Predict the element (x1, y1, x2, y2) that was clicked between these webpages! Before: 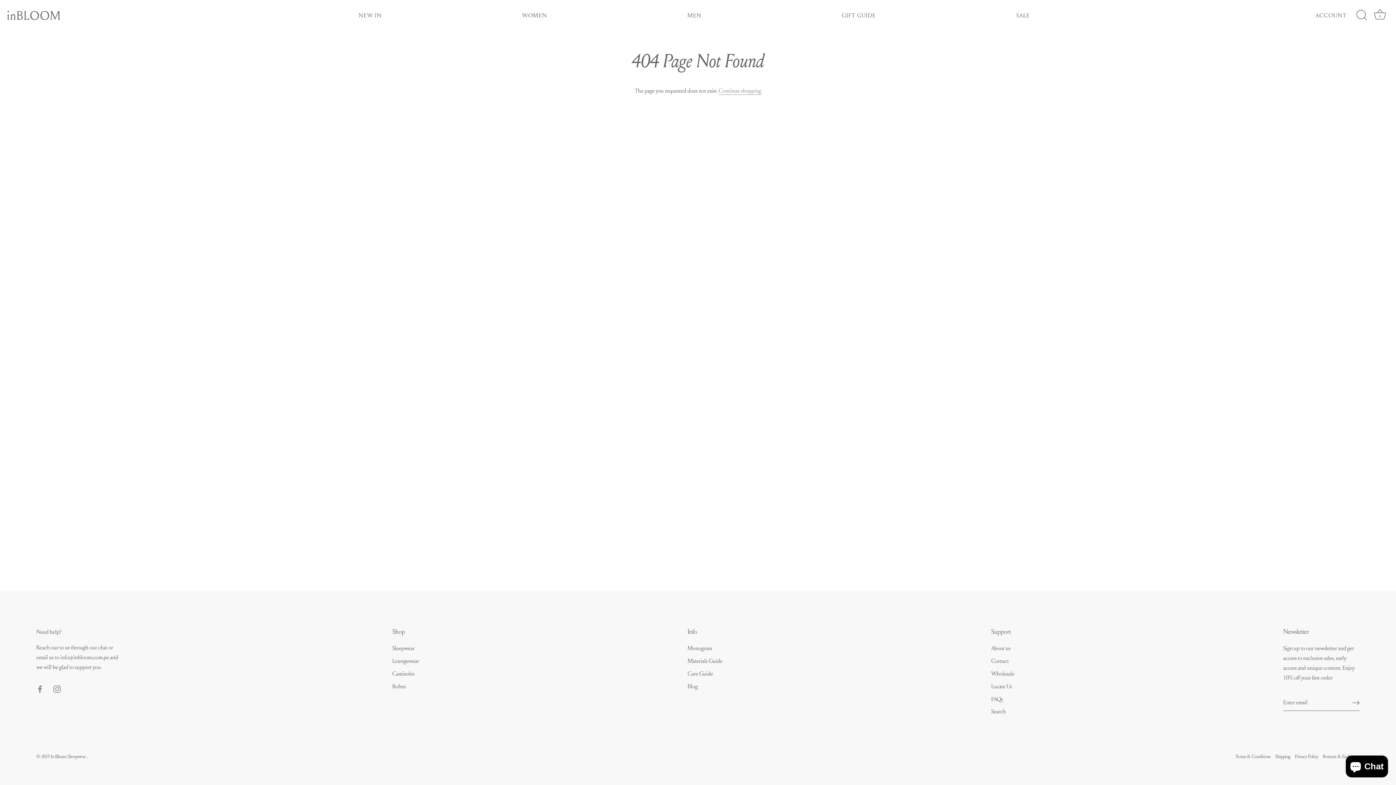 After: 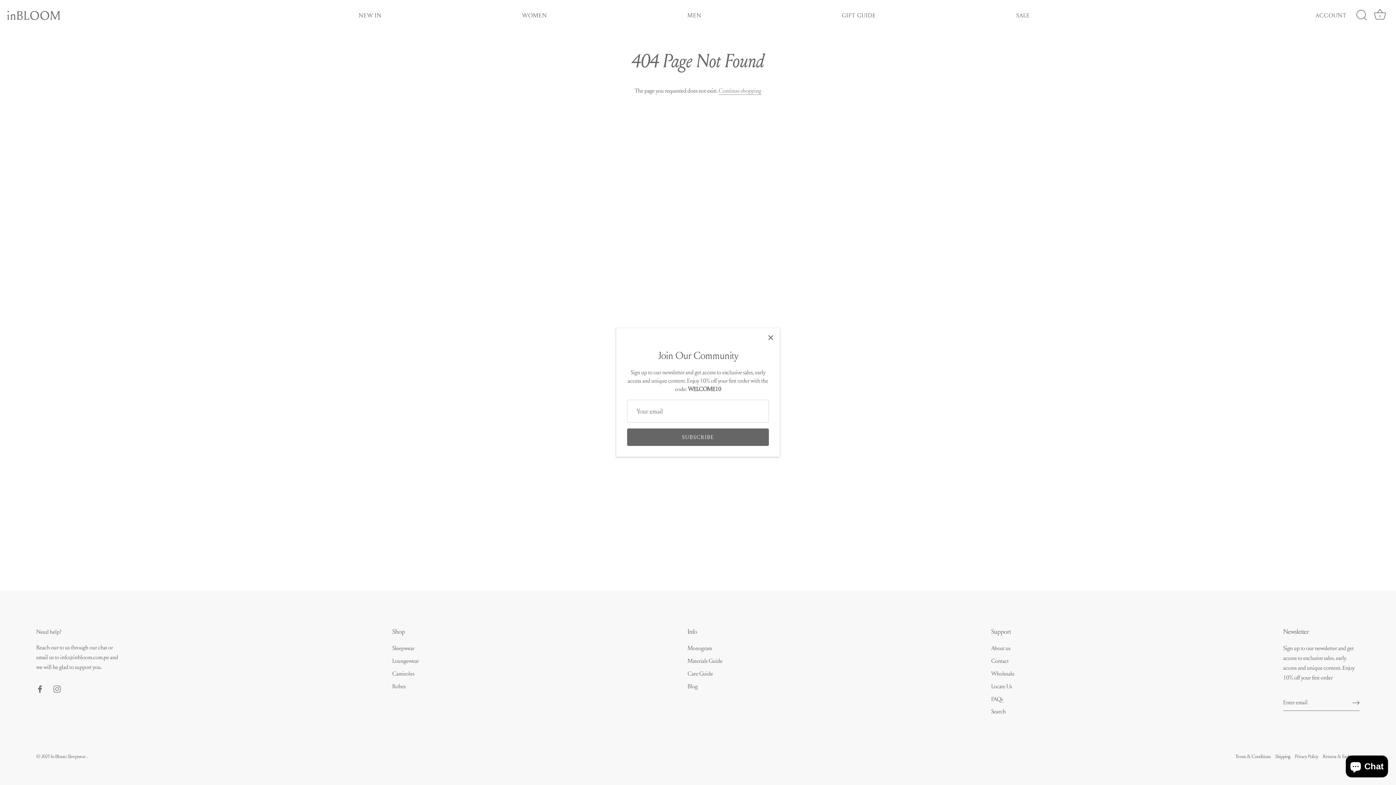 Action: label: Facebook bbox: (36, 683, 43, 691)